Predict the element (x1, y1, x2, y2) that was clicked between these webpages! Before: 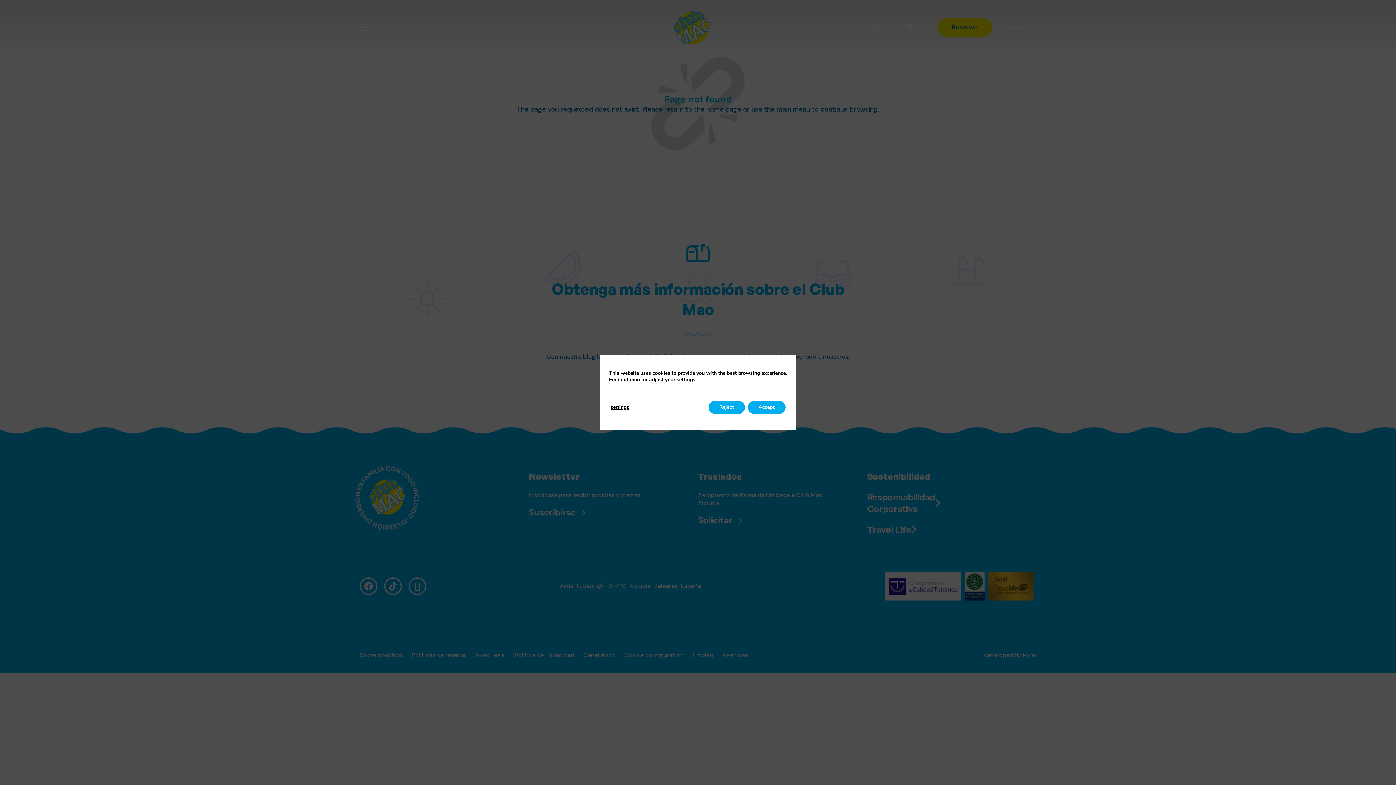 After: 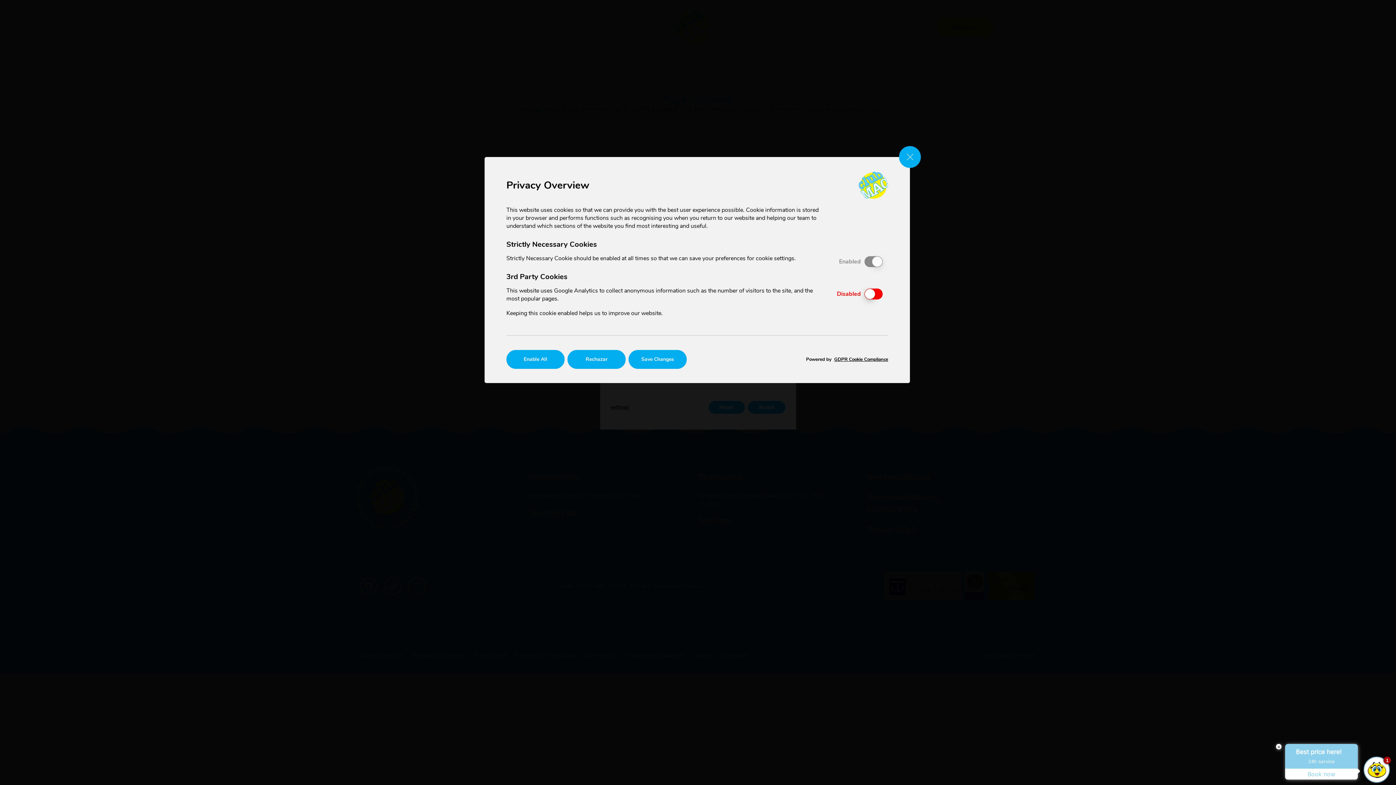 Action: label: settings bbox: (676, 376, 695, 383)